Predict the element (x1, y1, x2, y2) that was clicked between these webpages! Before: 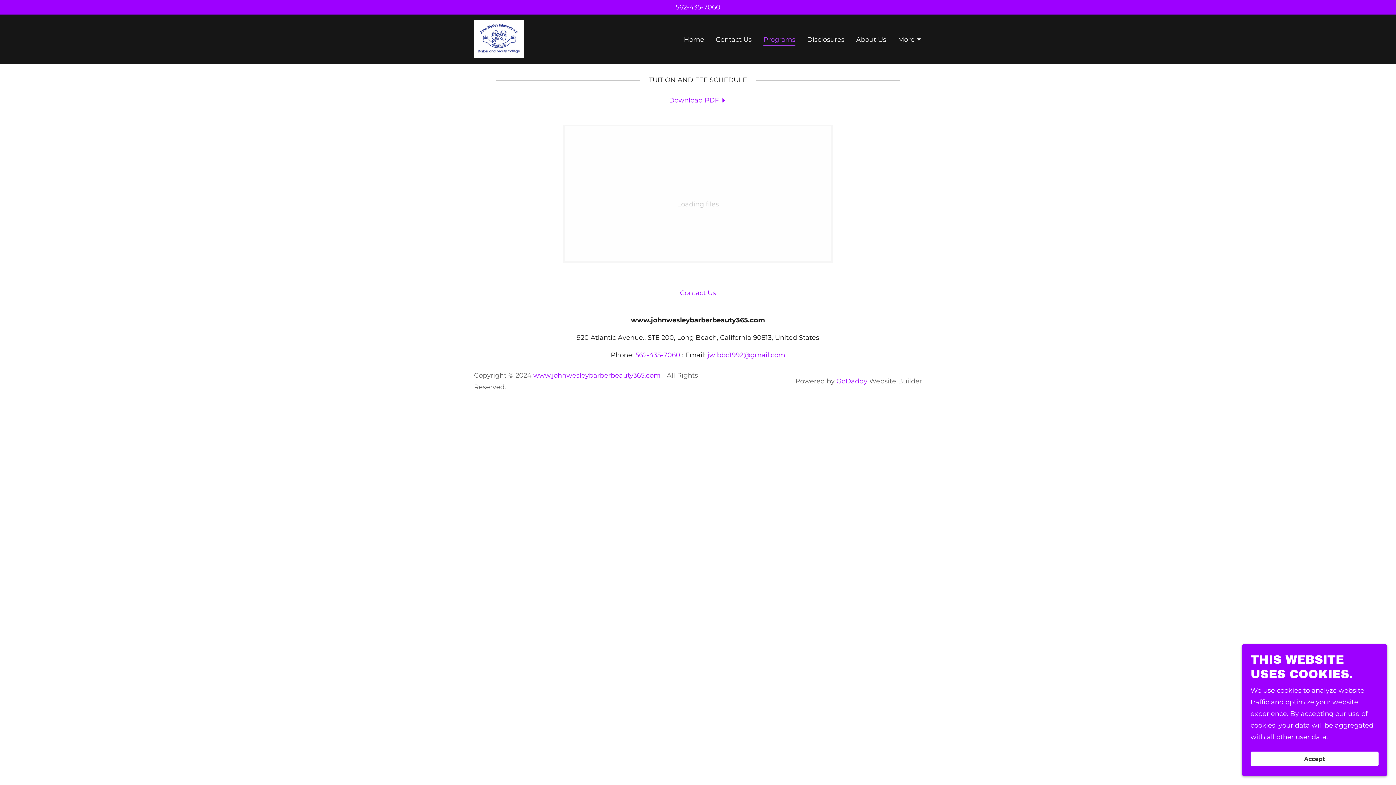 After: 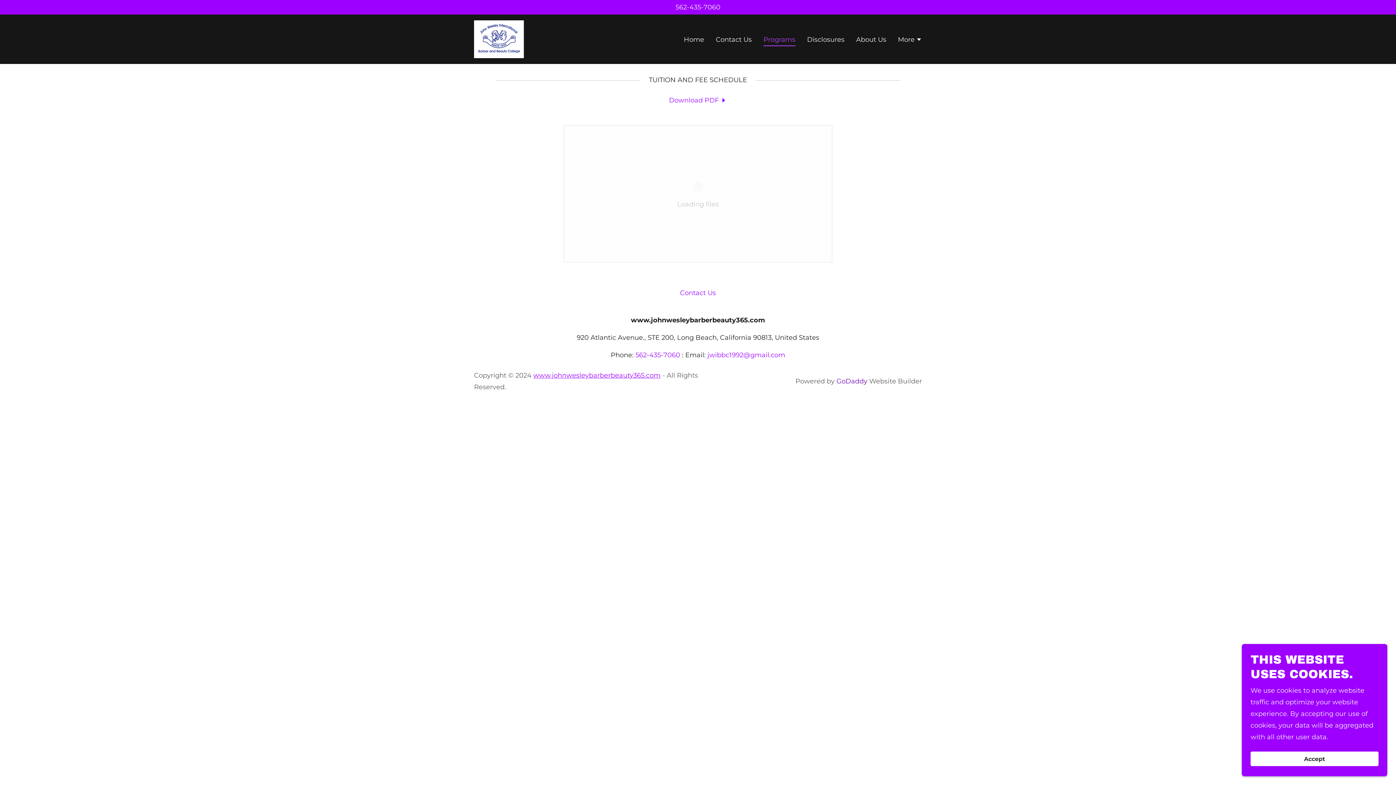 Action: bbox: (836, 377, 867, 385) label: GoDaddy